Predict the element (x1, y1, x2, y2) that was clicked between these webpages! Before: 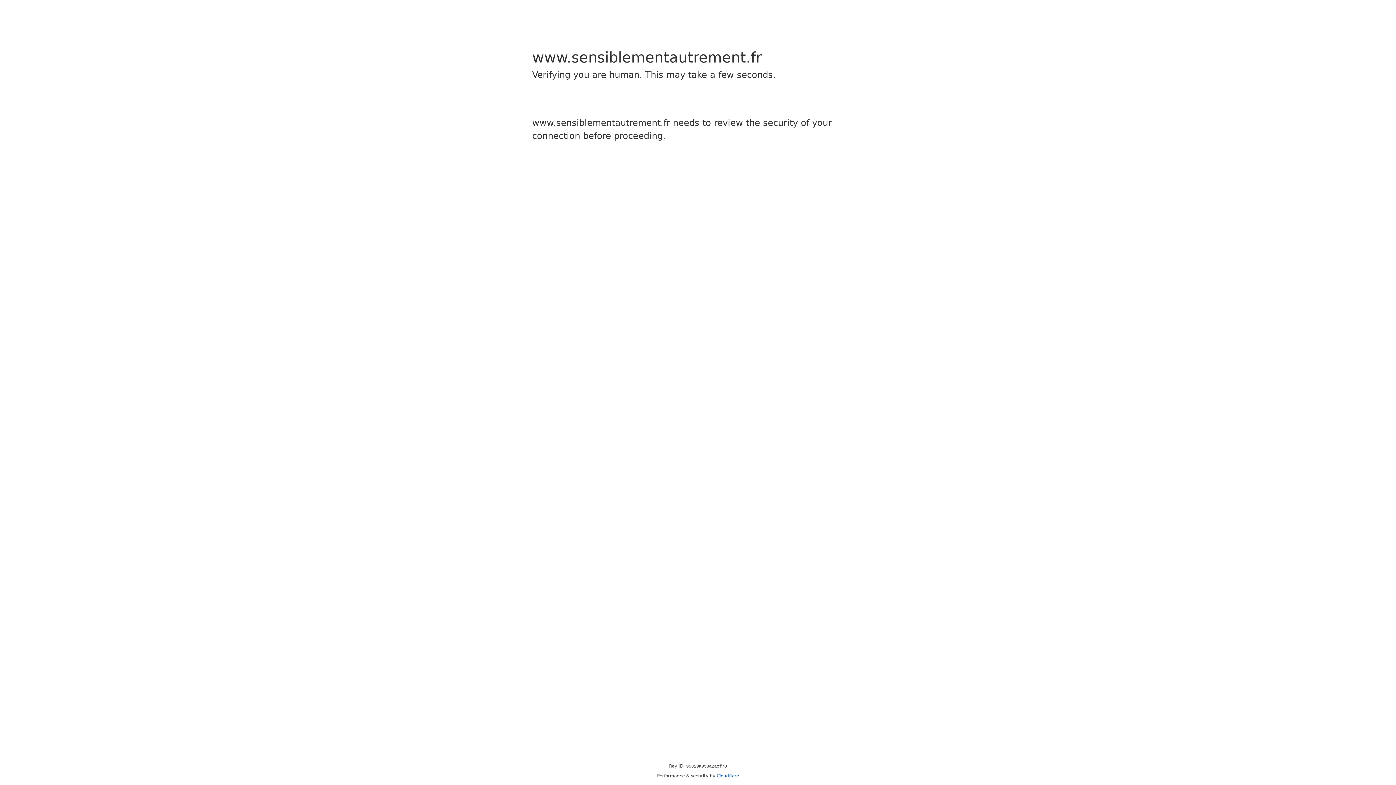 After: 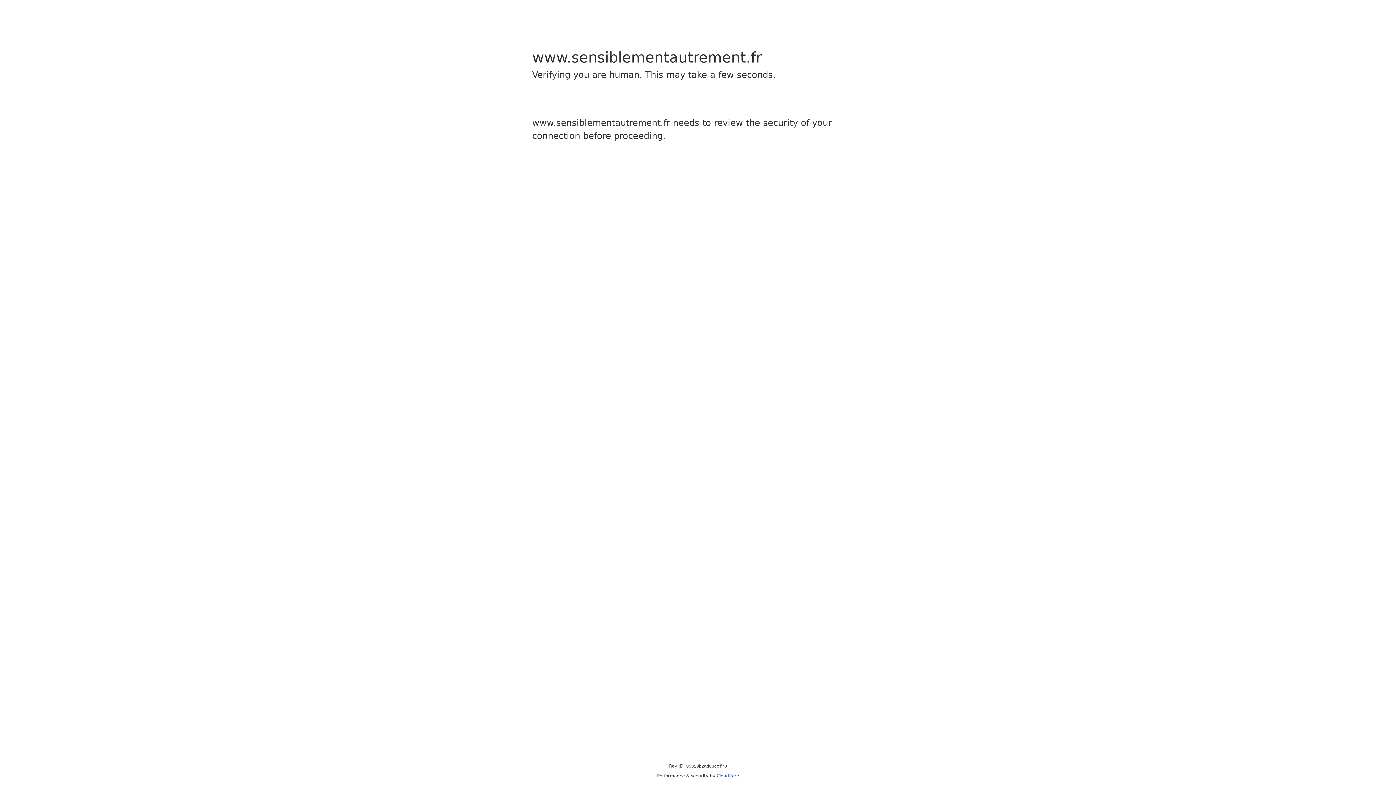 Action: label: Cloudflare bbox: (716, 773, 739, 778)